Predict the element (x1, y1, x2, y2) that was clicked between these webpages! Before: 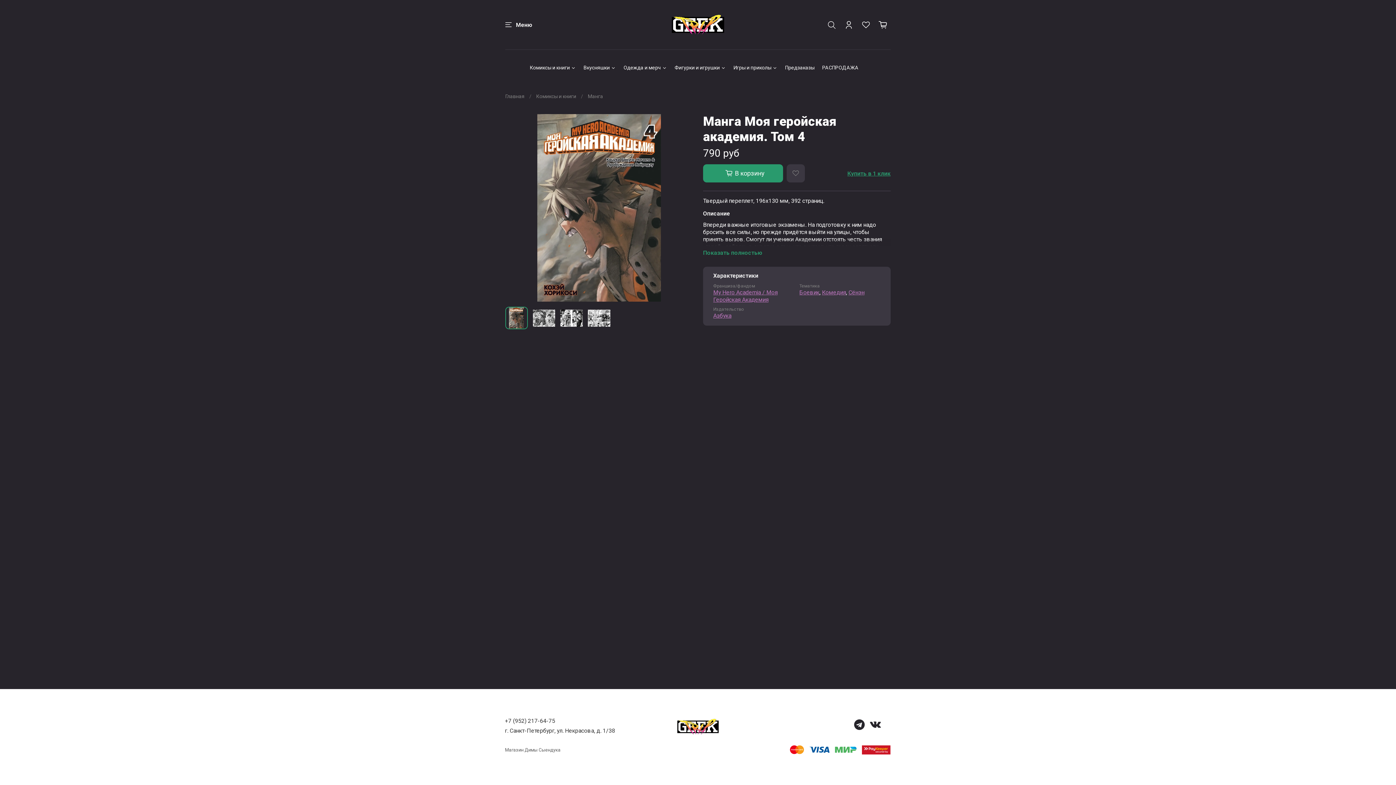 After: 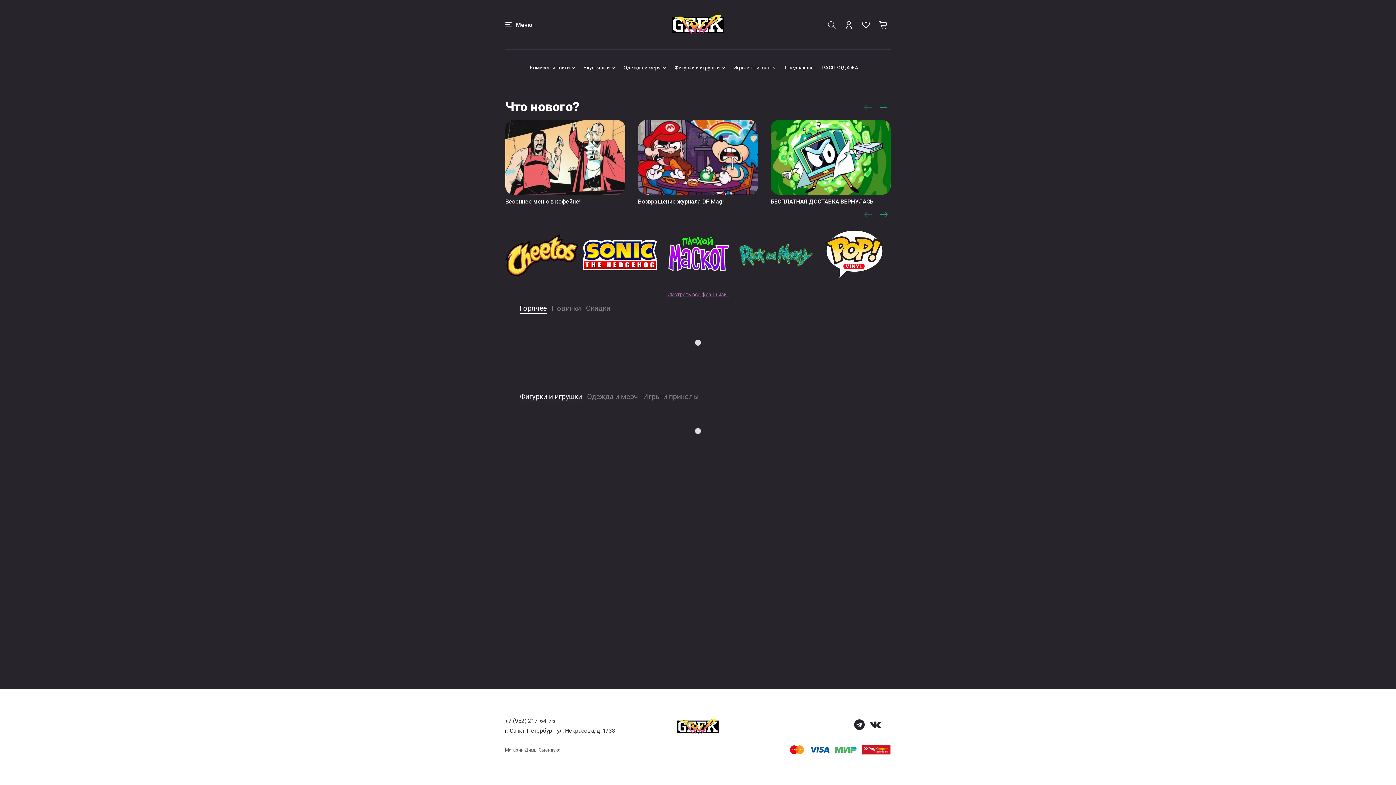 Action: label: Главная bbox: (505, 93, 524, 99)